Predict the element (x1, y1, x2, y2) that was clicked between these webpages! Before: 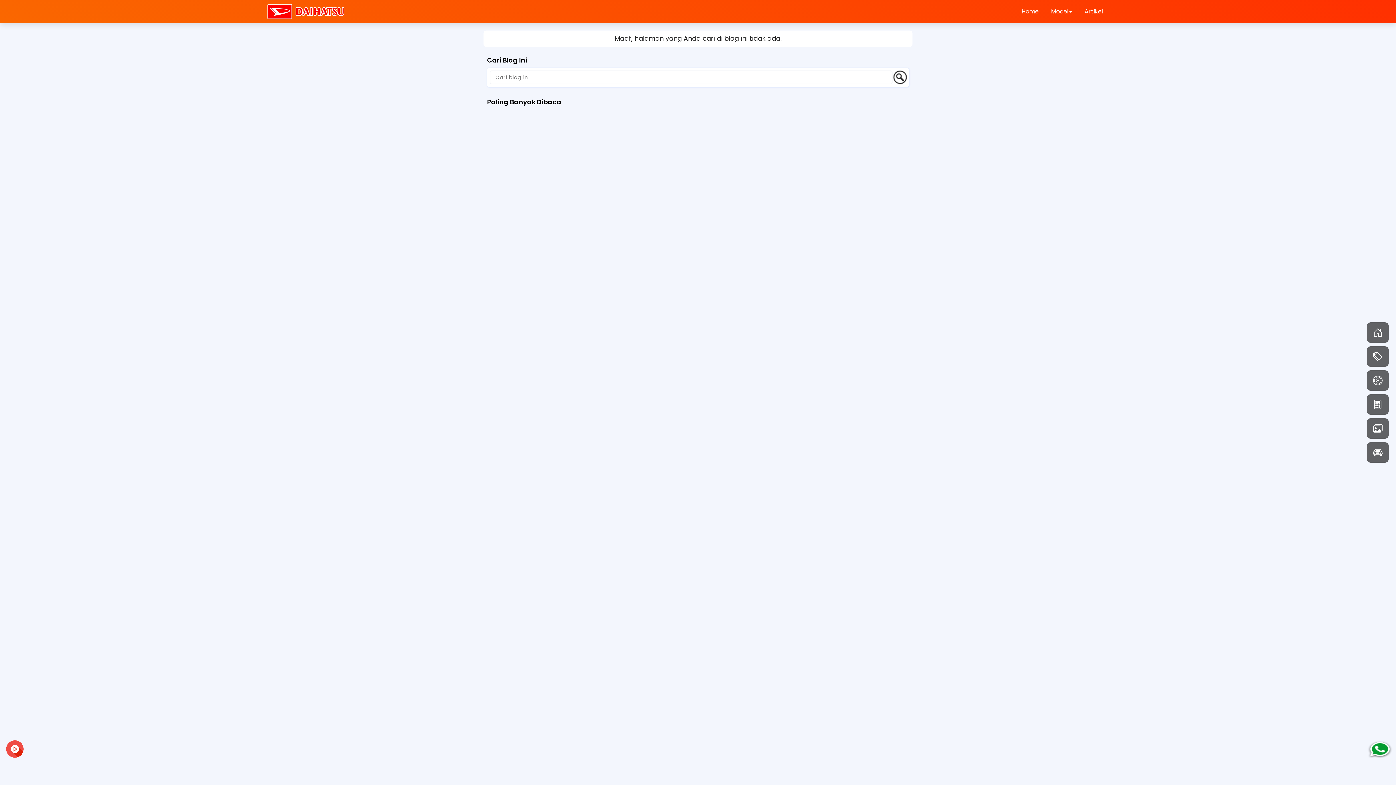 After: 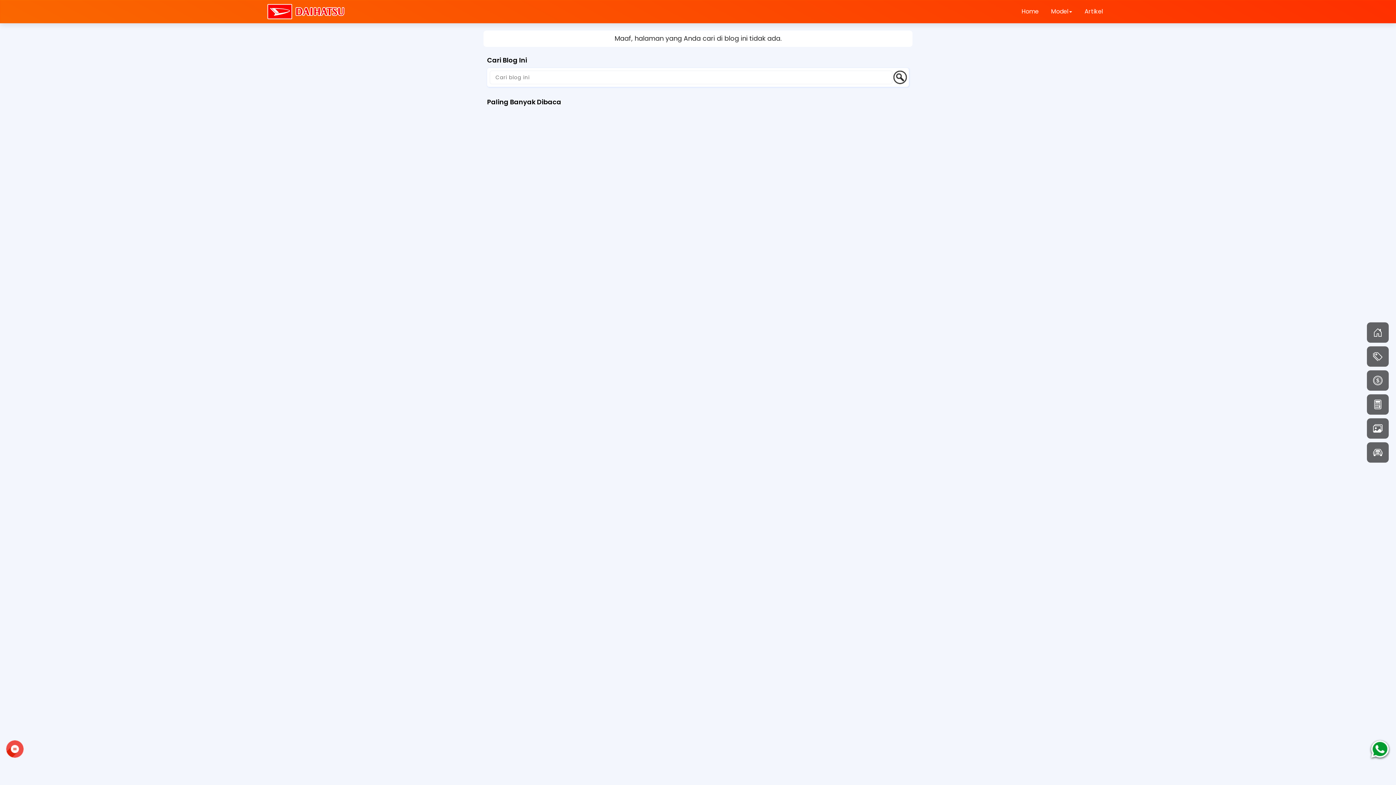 Action: bbox: (6, 740, 23, 758)